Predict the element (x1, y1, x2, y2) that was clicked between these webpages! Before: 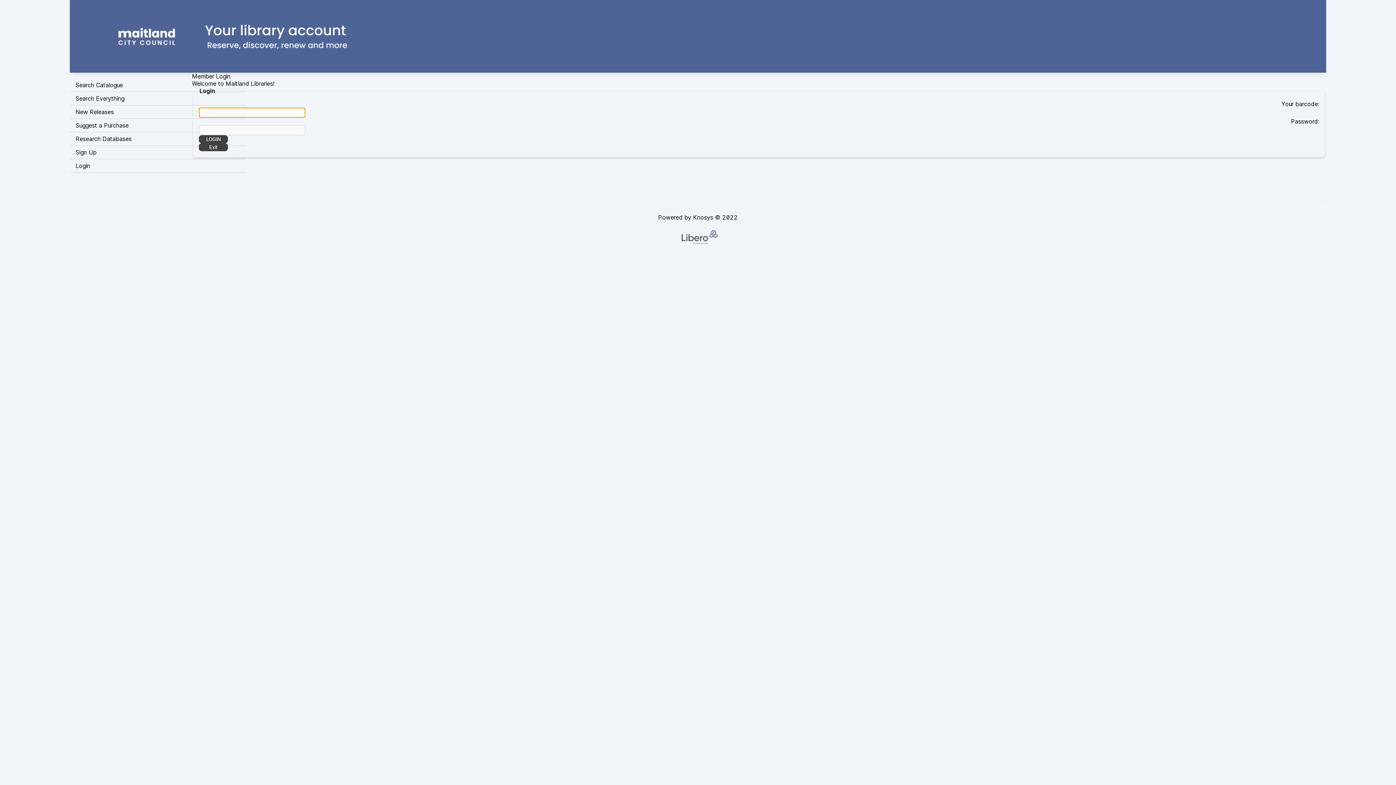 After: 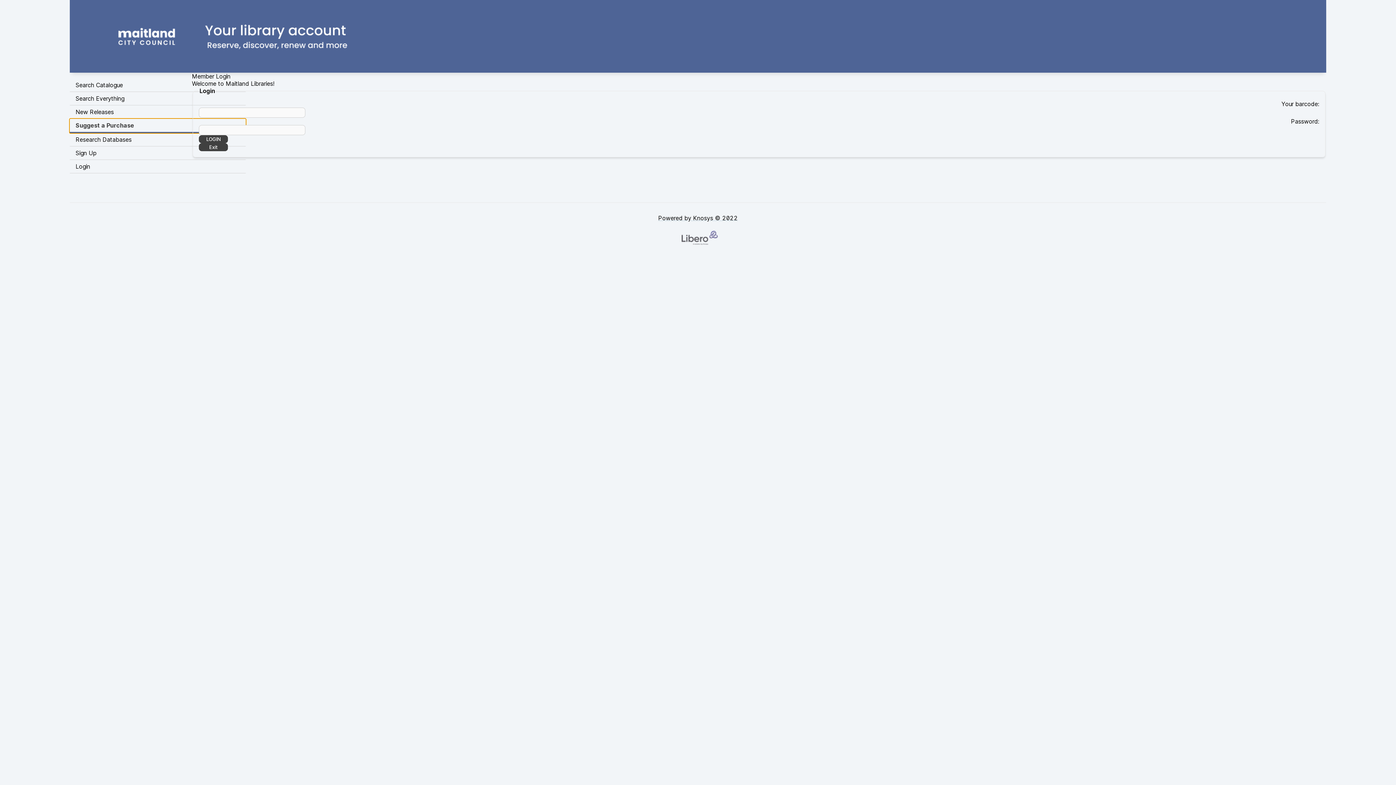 Action: label: Suggest a Purchase bbox: (69, 118, 245, 132)